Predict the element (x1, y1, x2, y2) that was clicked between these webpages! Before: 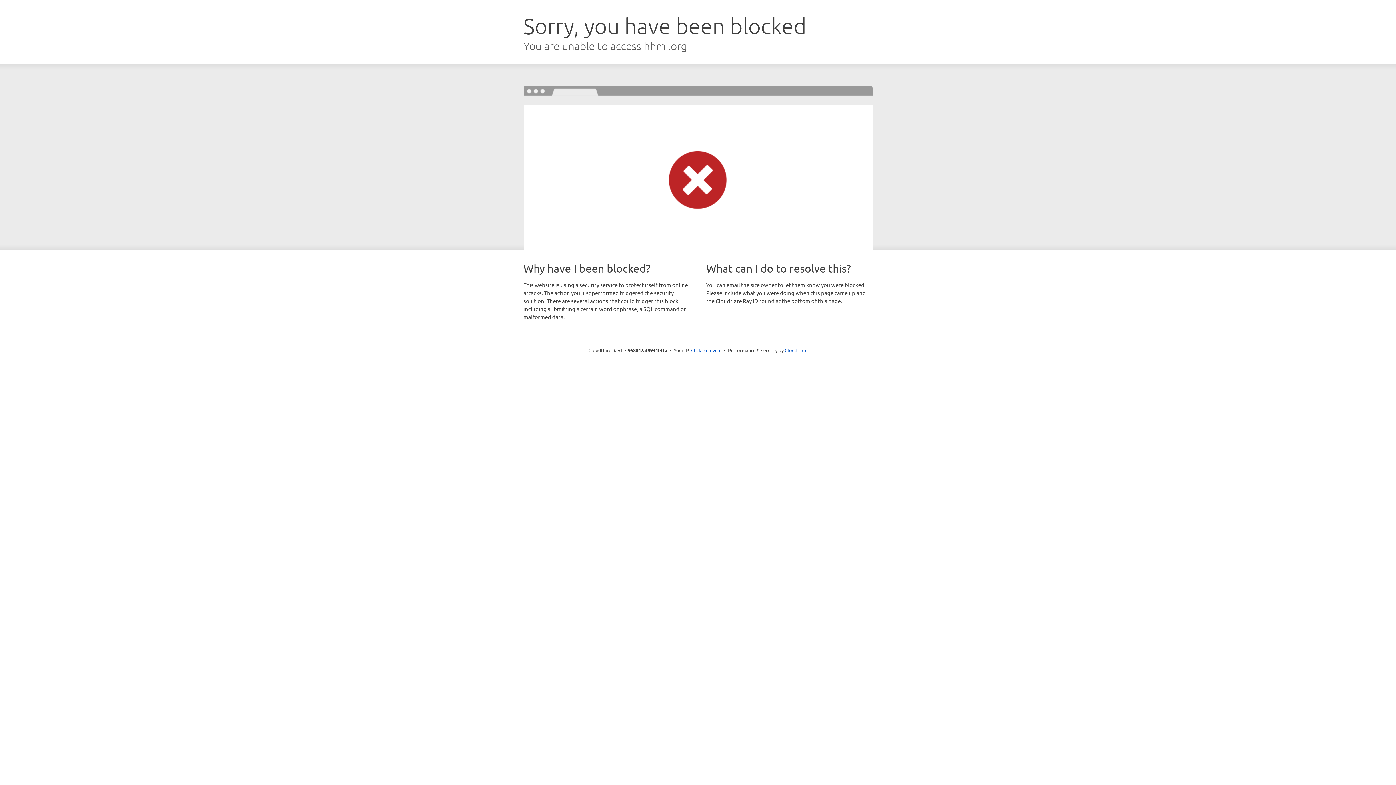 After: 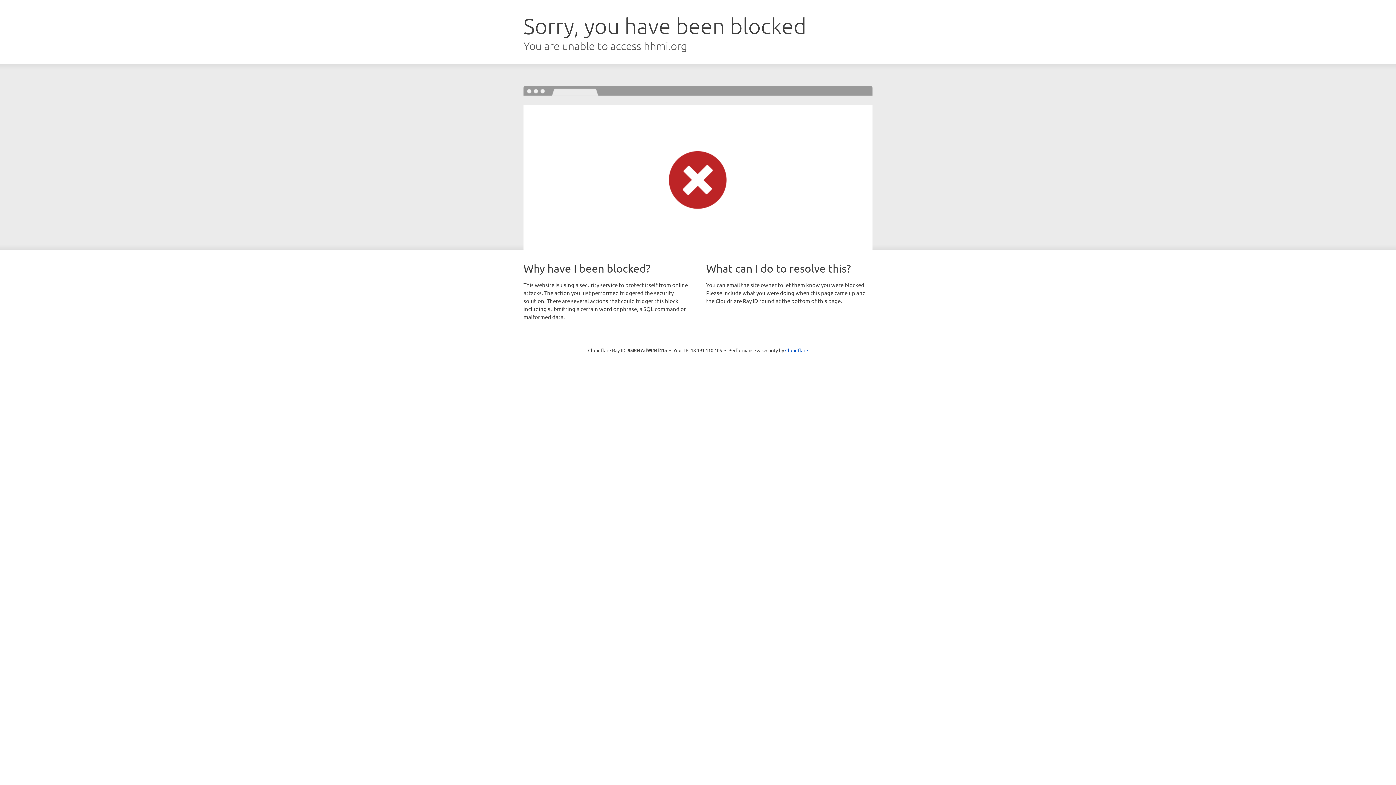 Action: bbox: (691, 346, 721, 353) label: Click to reveal